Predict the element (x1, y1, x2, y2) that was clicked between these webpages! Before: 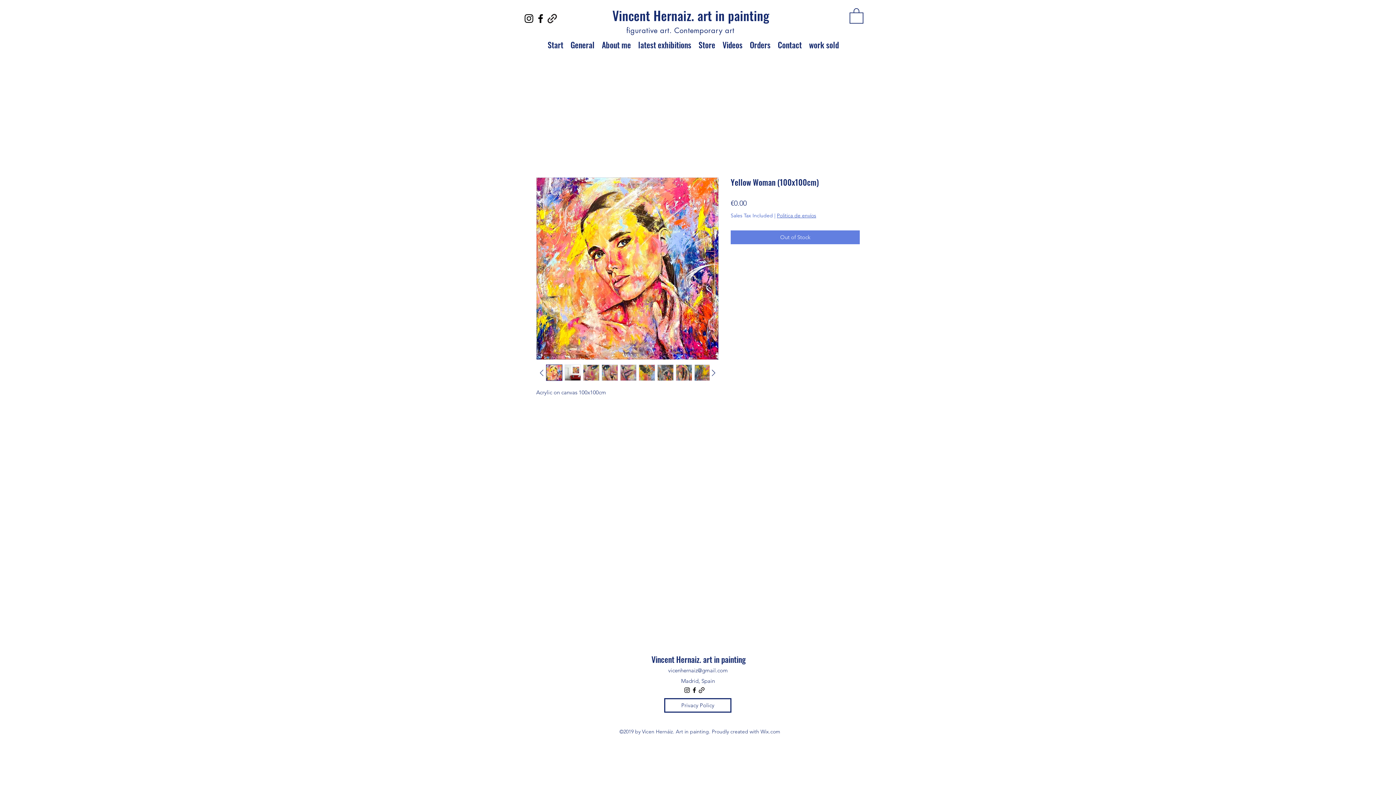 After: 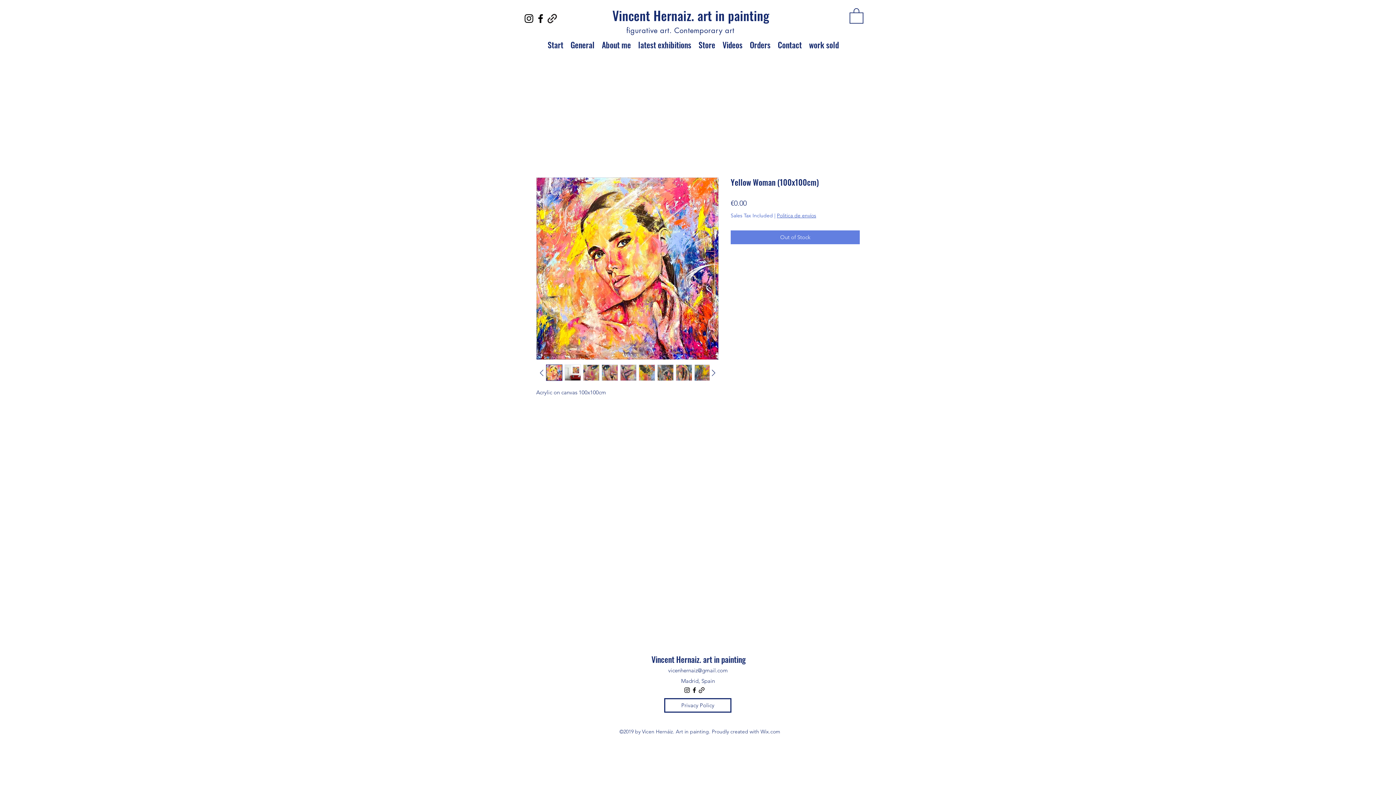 Action: label: Facebook bbox: (534, 12, 546, 24)